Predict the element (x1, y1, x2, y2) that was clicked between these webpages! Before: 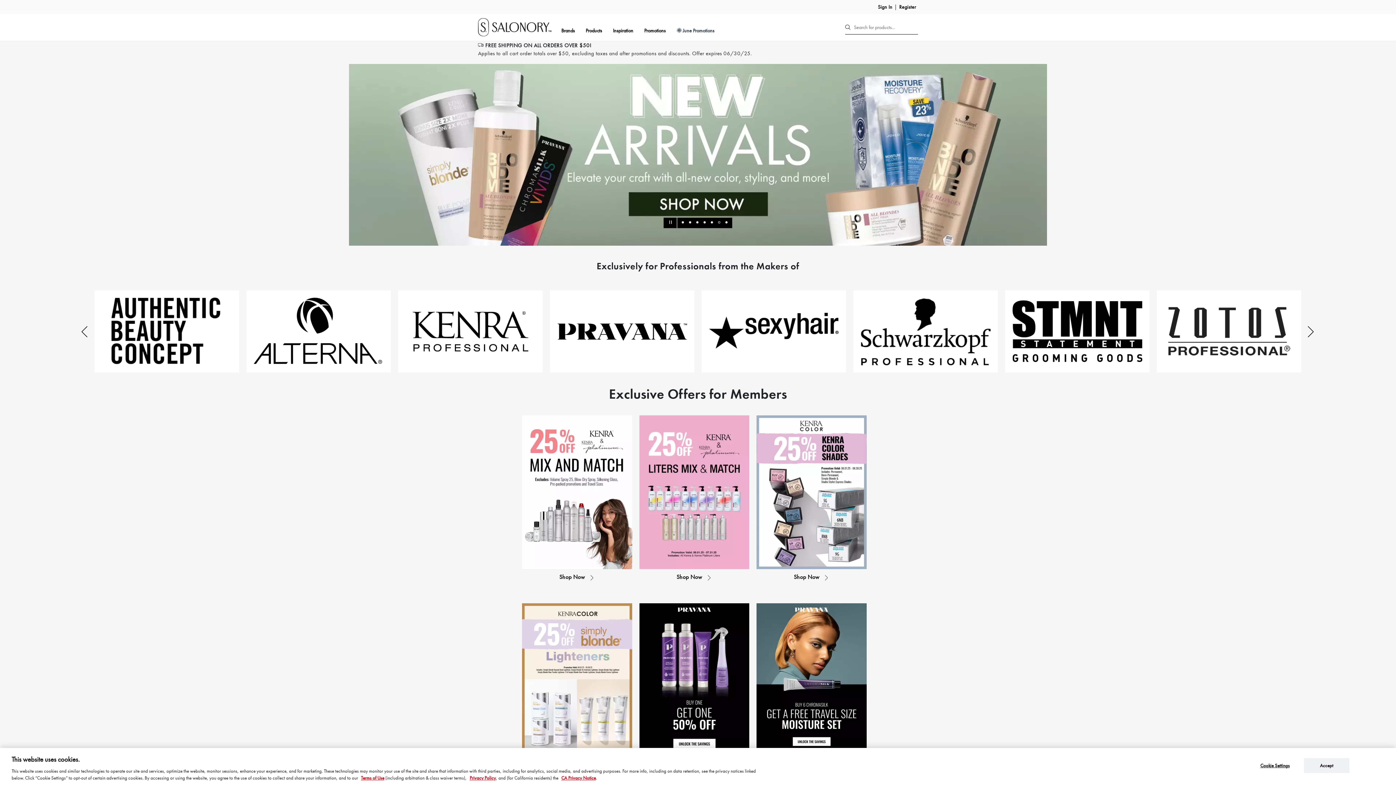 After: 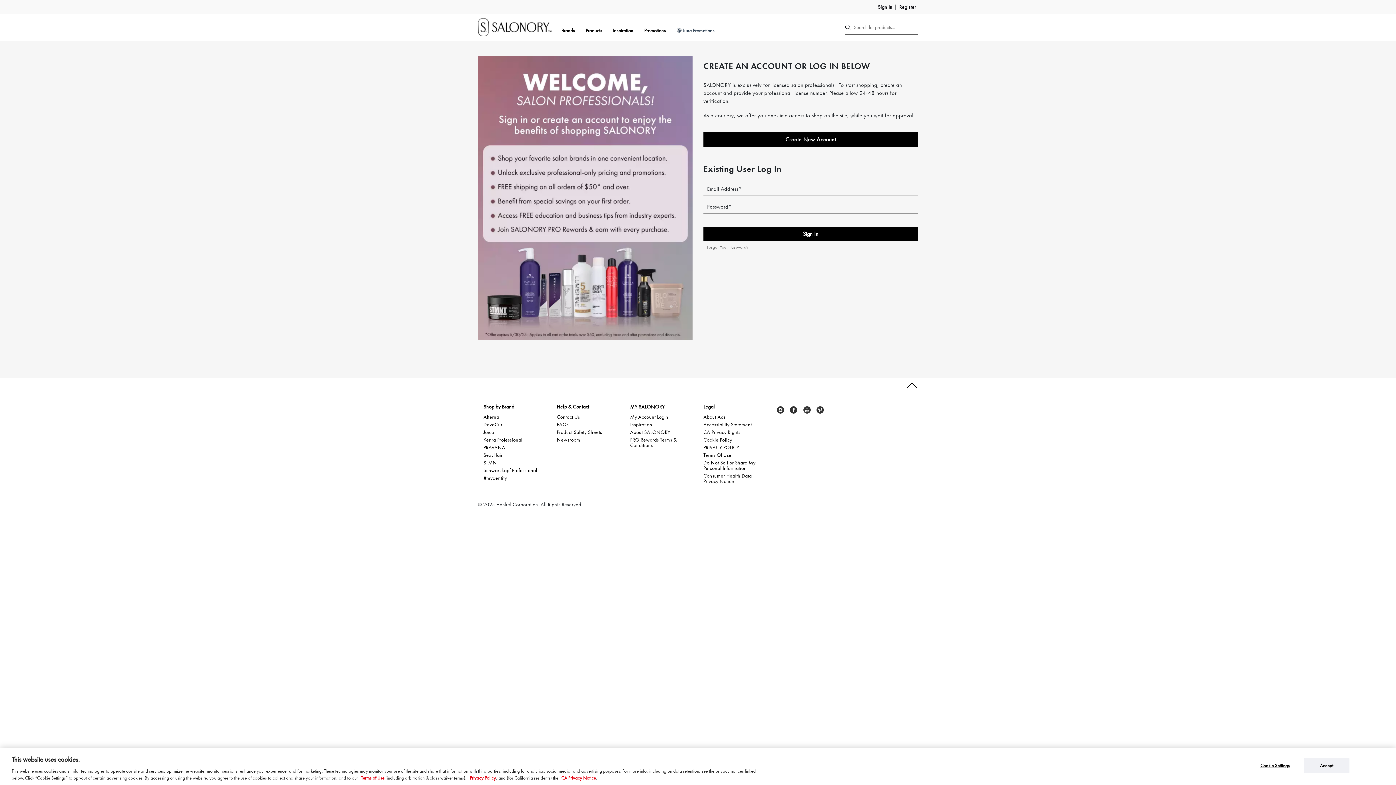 Action: bbox: (878, 0, 892, 13) label: Sign In